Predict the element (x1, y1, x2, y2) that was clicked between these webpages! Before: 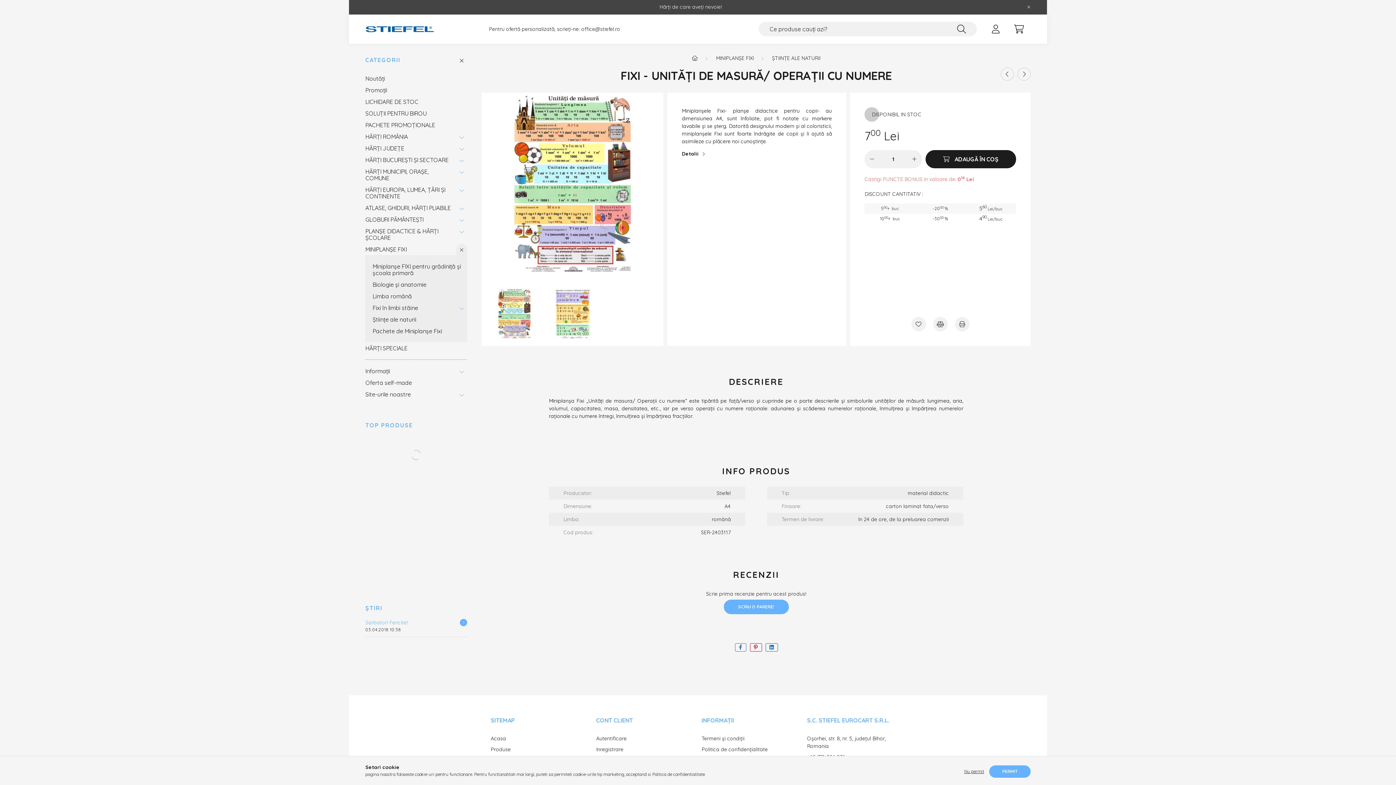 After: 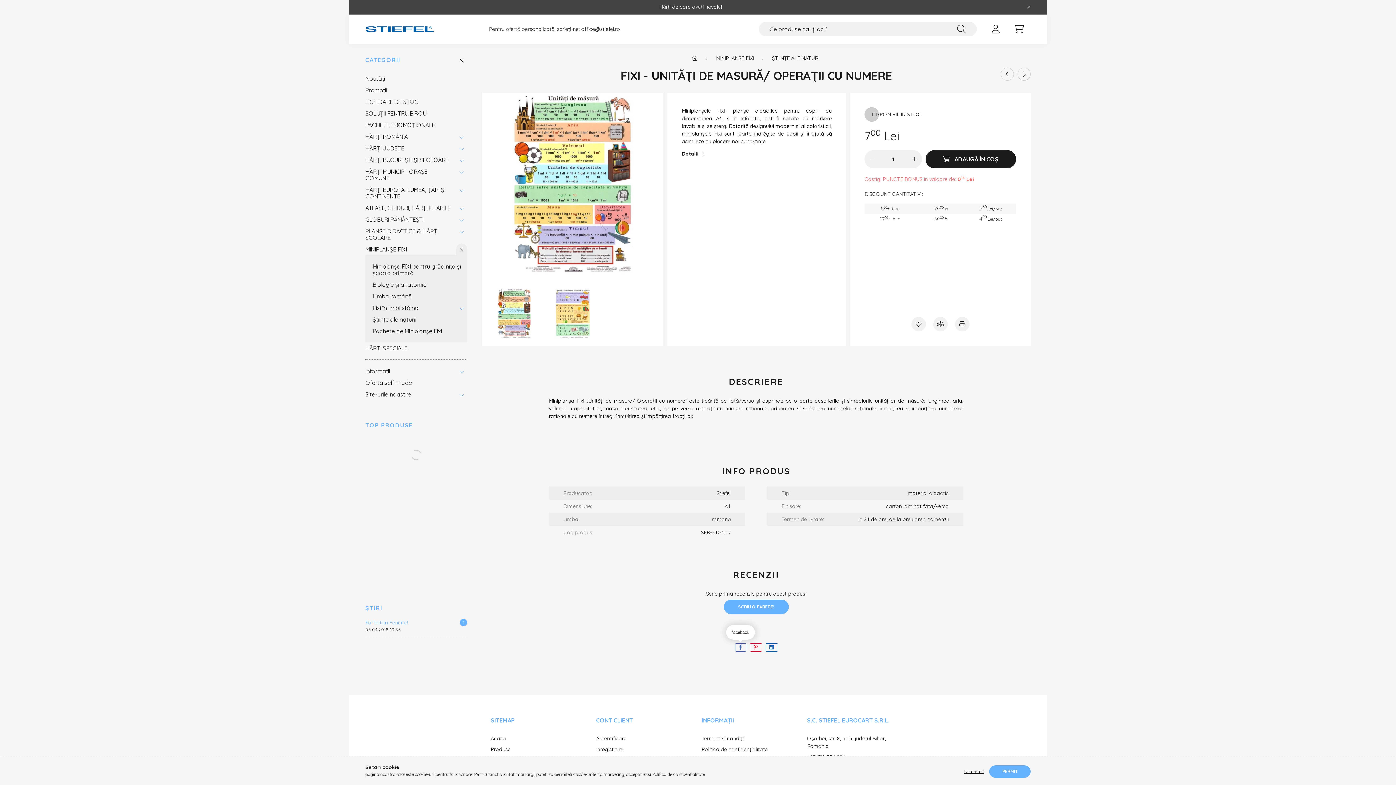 Action: label: facebook bbox: (735, 643, 746, 652)